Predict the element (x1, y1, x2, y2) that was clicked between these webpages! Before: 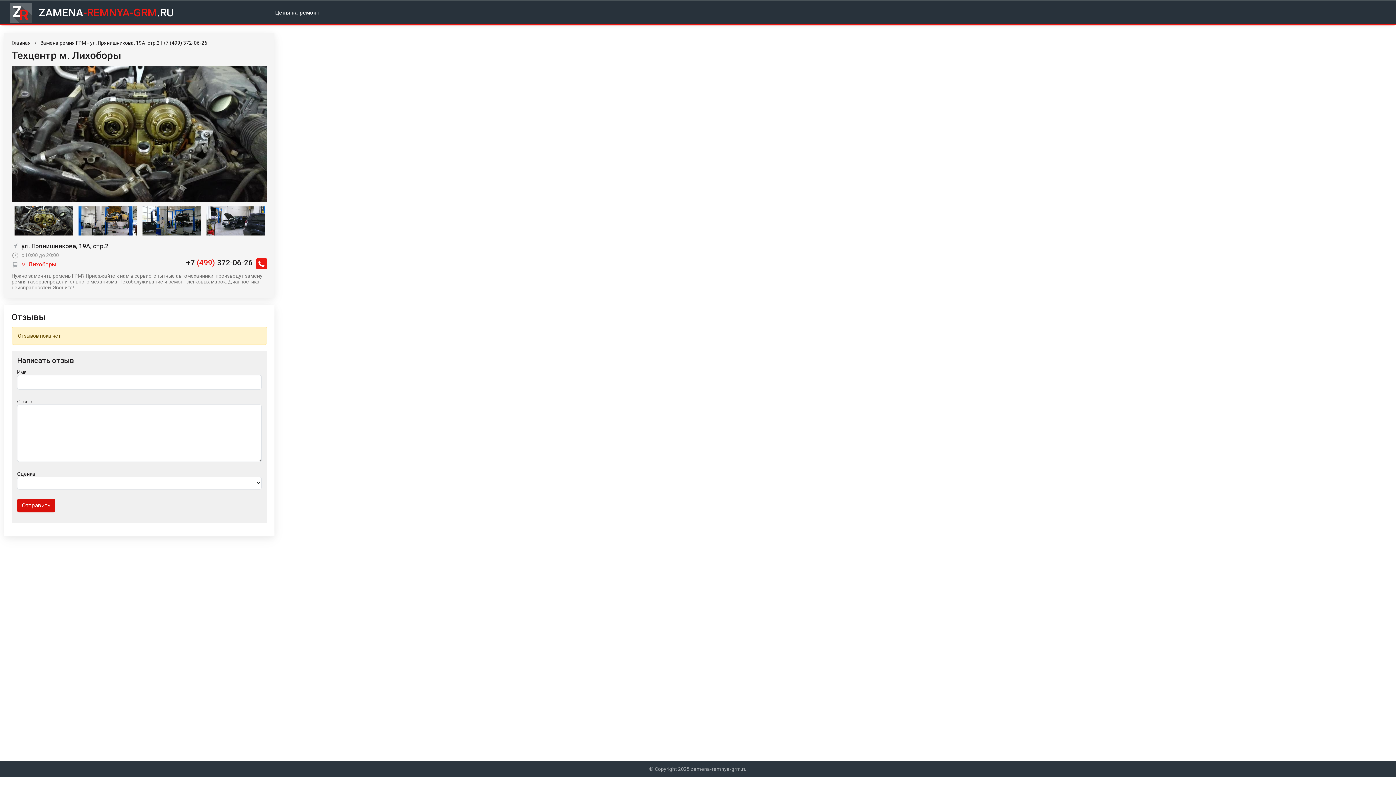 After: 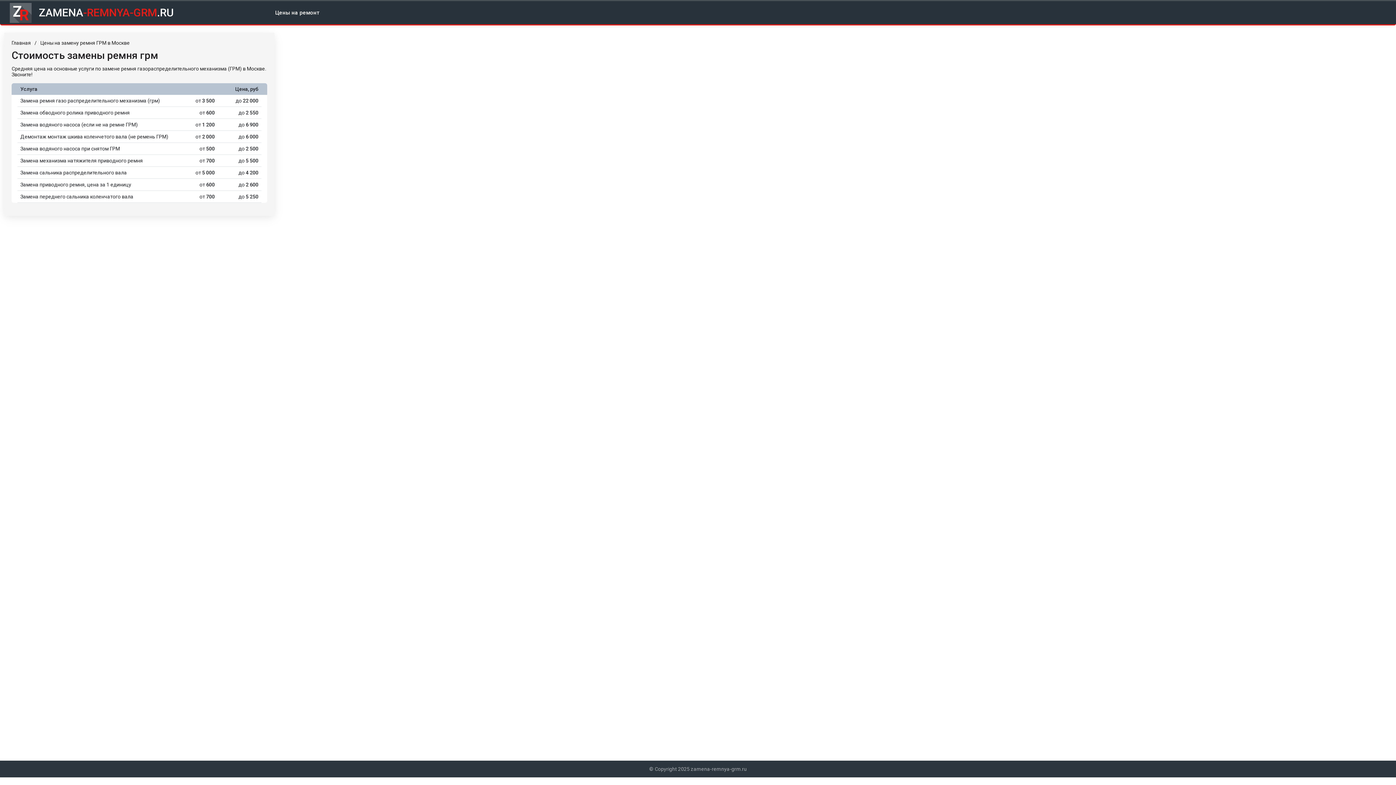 Action: label: Цены на ремонт bbox: (275, 9, 319, 16)